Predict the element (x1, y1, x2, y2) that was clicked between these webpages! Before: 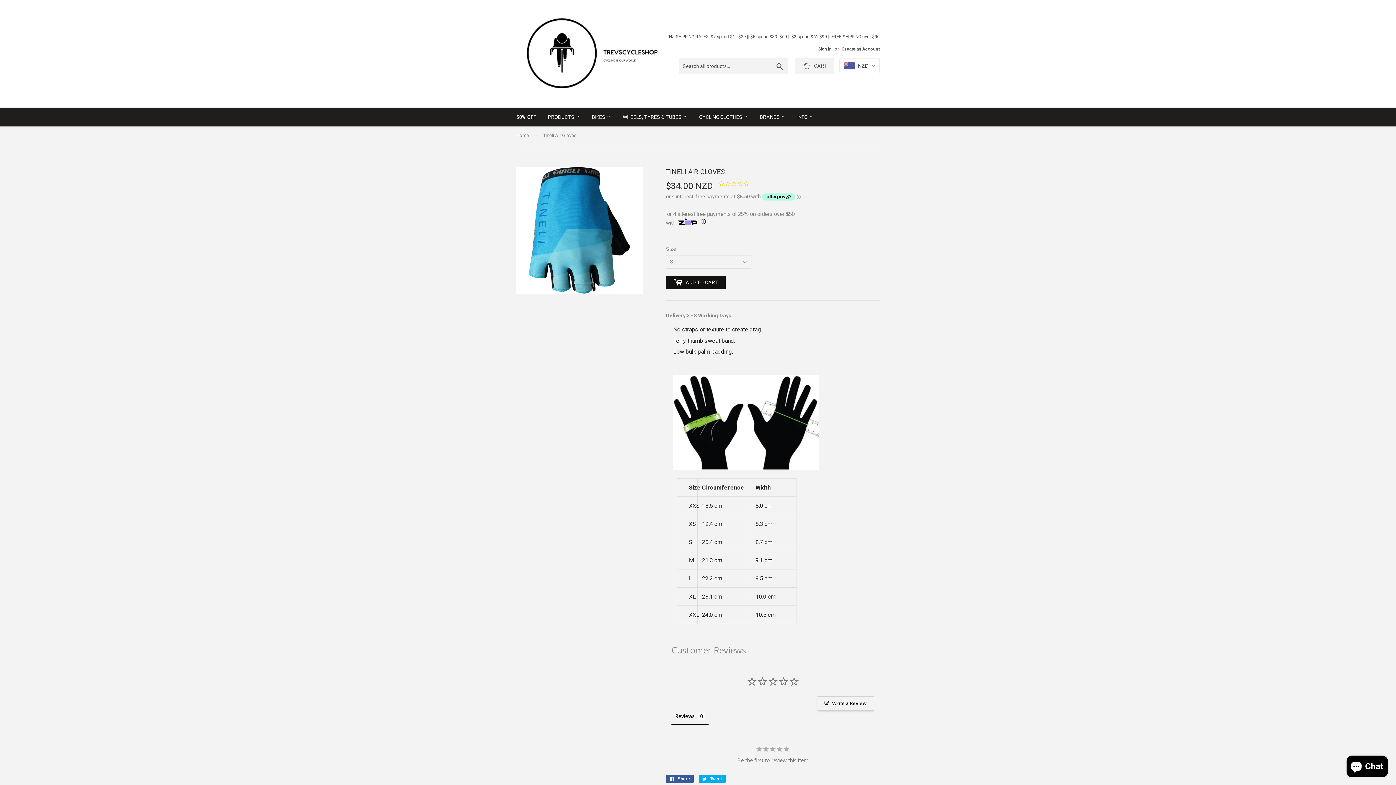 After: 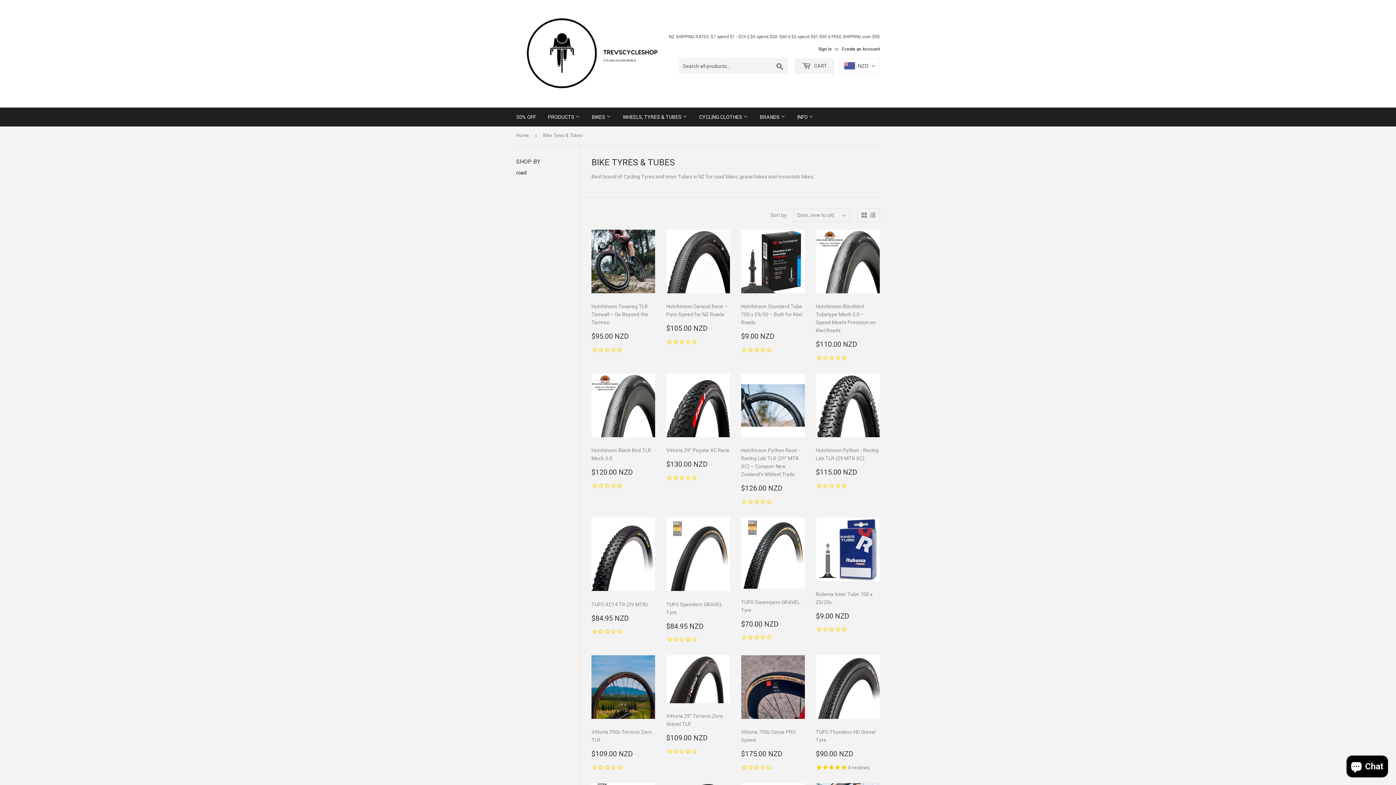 Action: bbox: (617, 107, 692, 126) label: WHEELS, TYRES & TUBES 